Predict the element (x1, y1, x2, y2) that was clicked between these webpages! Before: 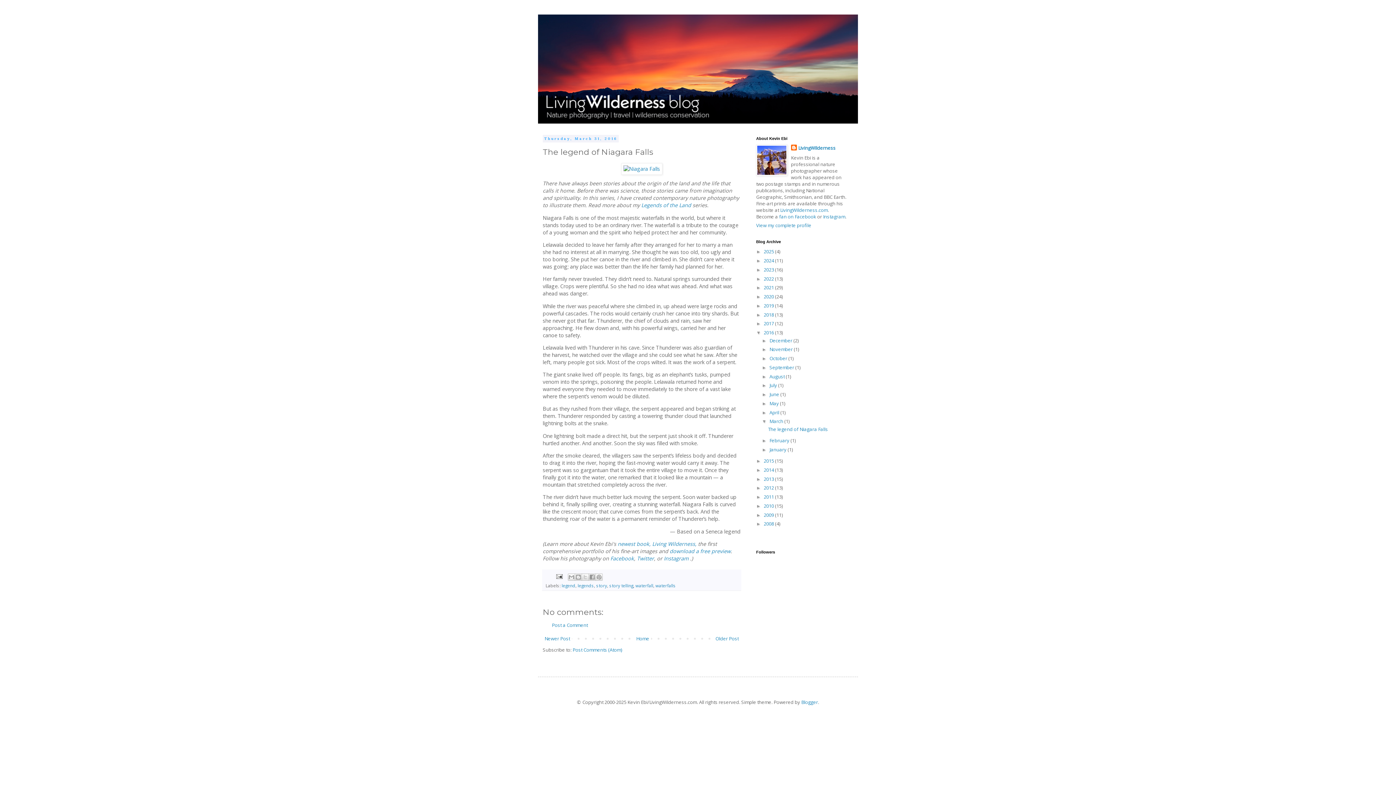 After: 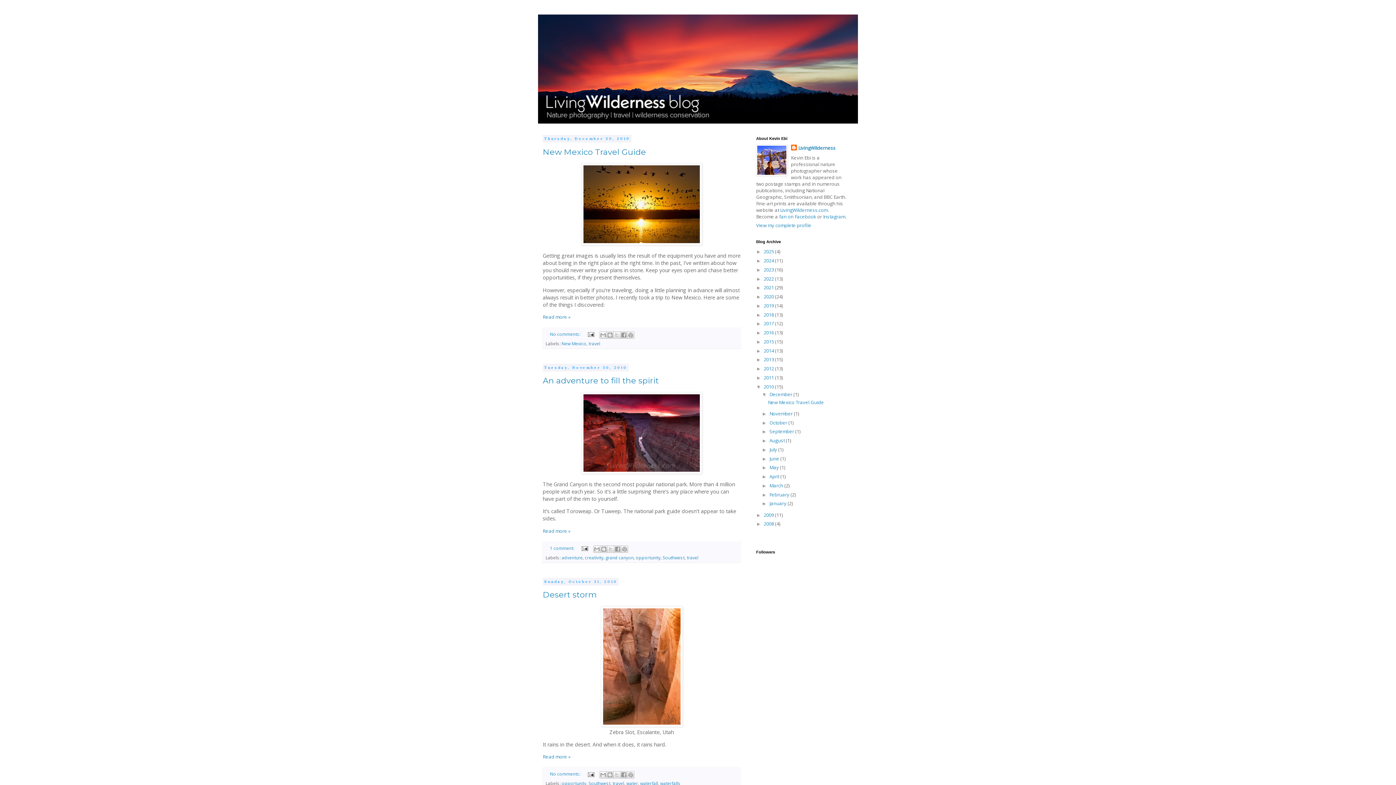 Action: label: 2010  bbox: (764, 502, 775, 509)